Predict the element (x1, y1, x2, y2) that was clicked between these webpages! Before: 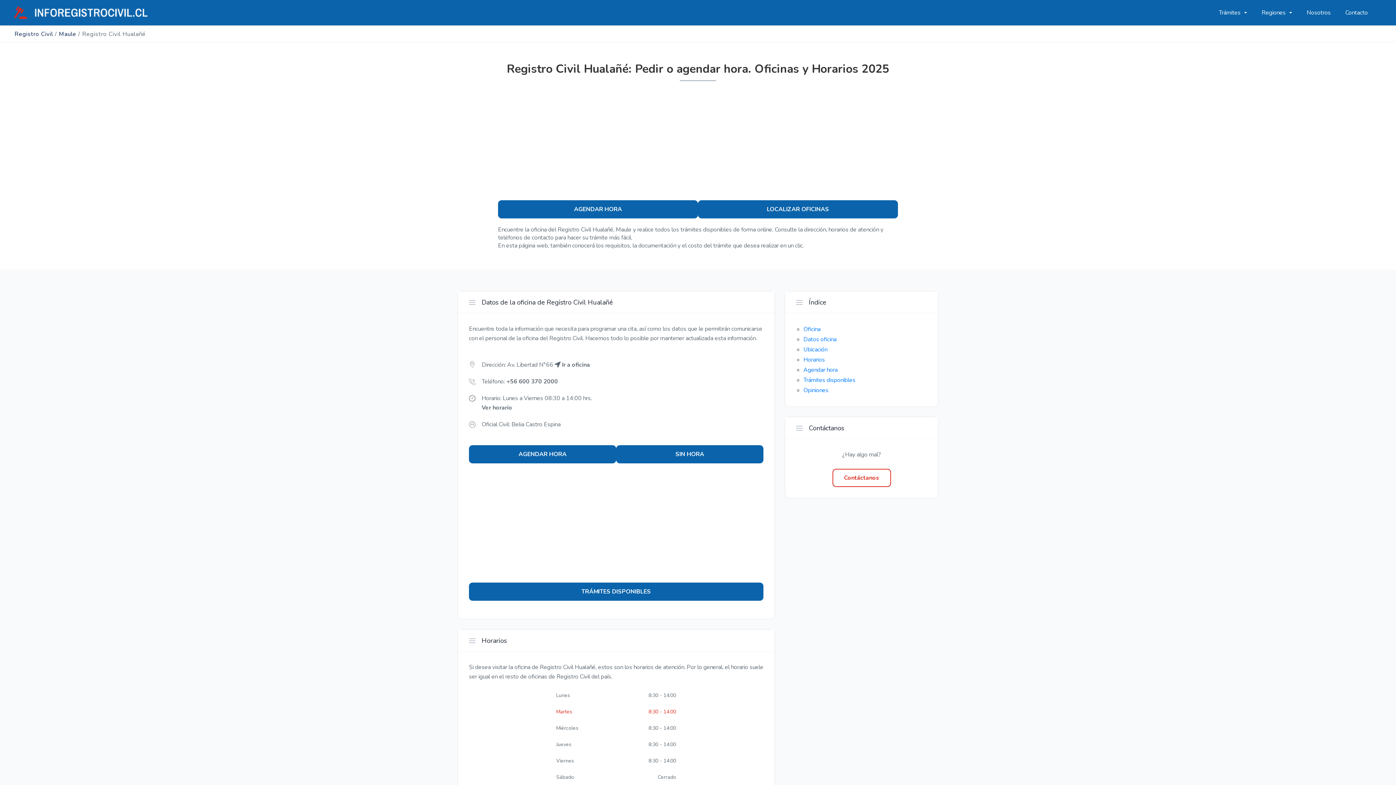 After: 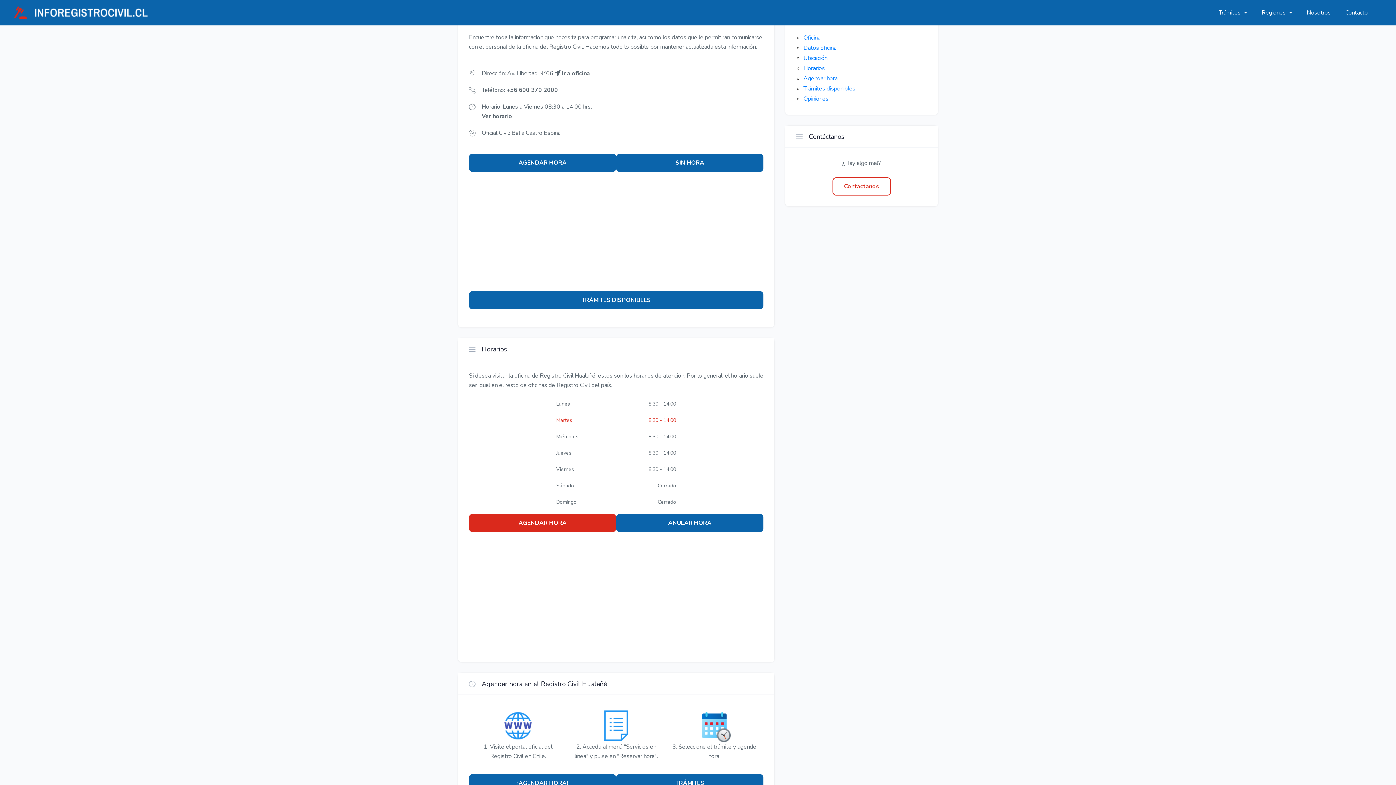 Action: label: Datos oficina bbox: (803, 335, 836, 343)